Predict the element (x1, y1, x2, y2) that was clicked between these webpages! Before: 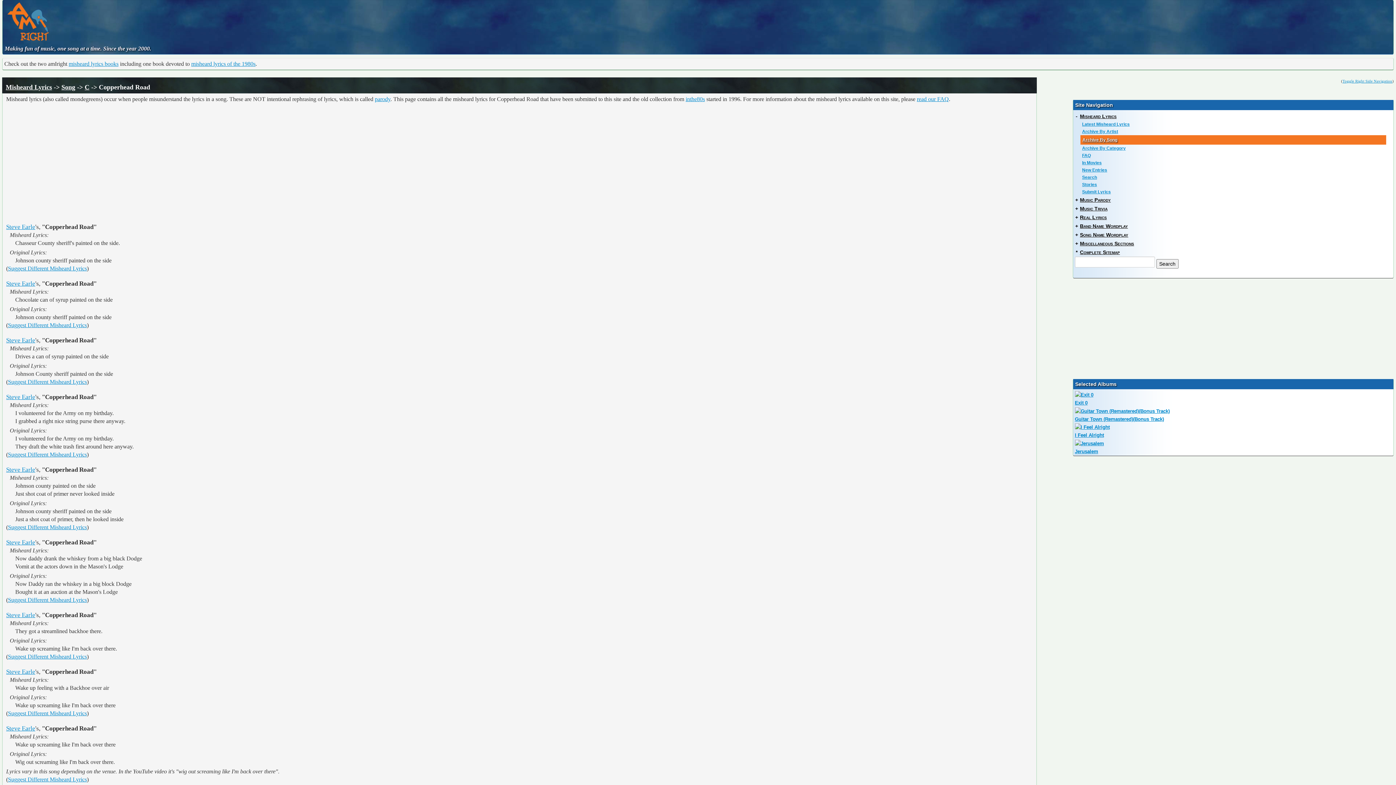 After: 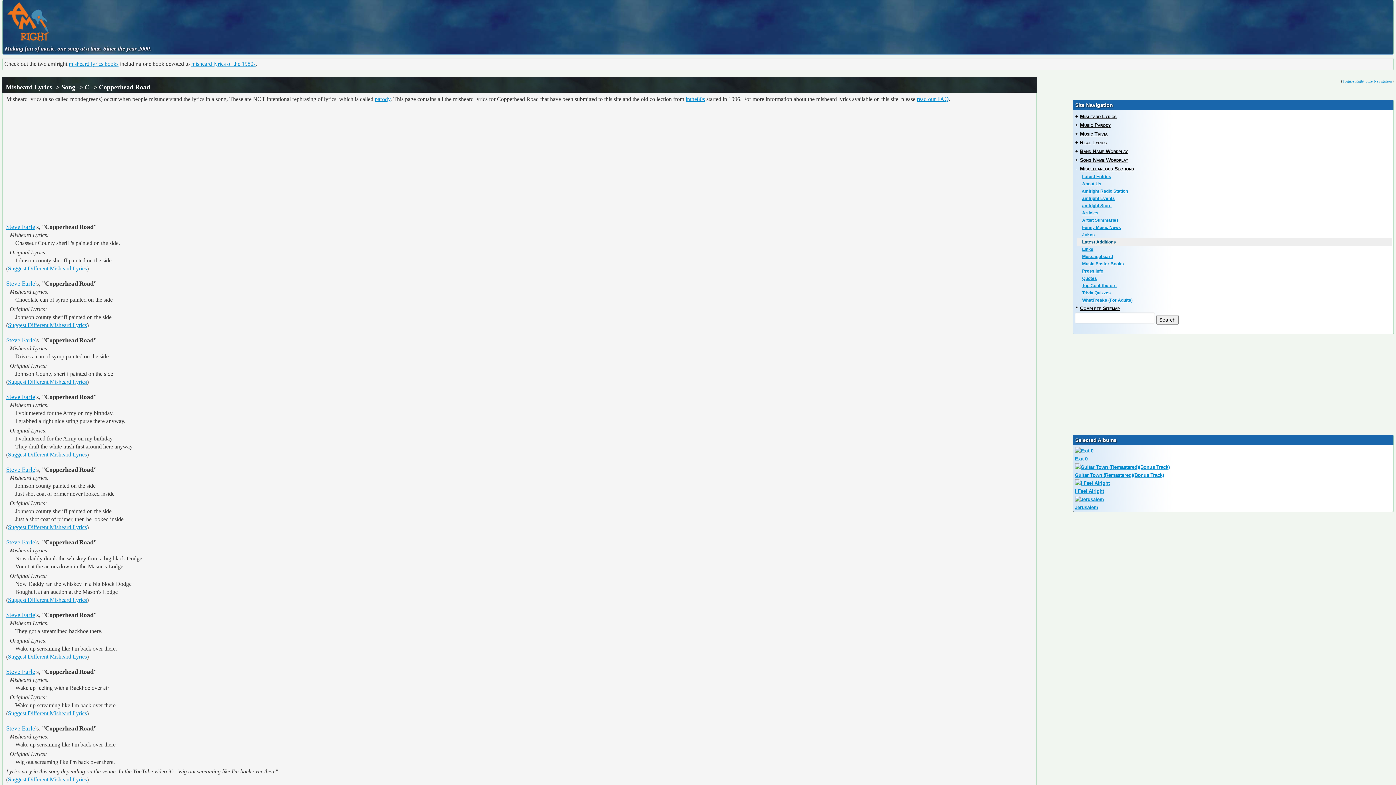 Action: bbox: (1080, 240, 1134, 246) label: Miscellaneous Sections